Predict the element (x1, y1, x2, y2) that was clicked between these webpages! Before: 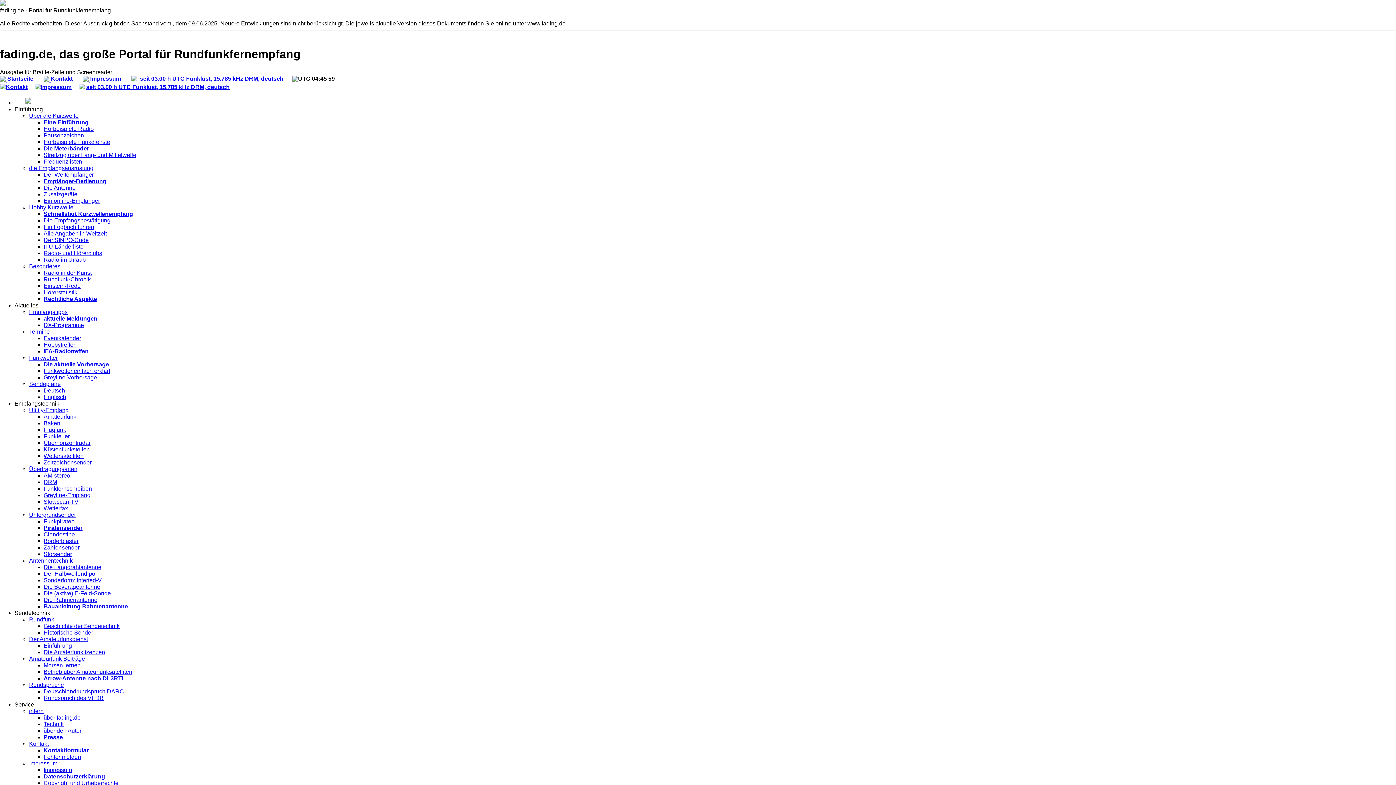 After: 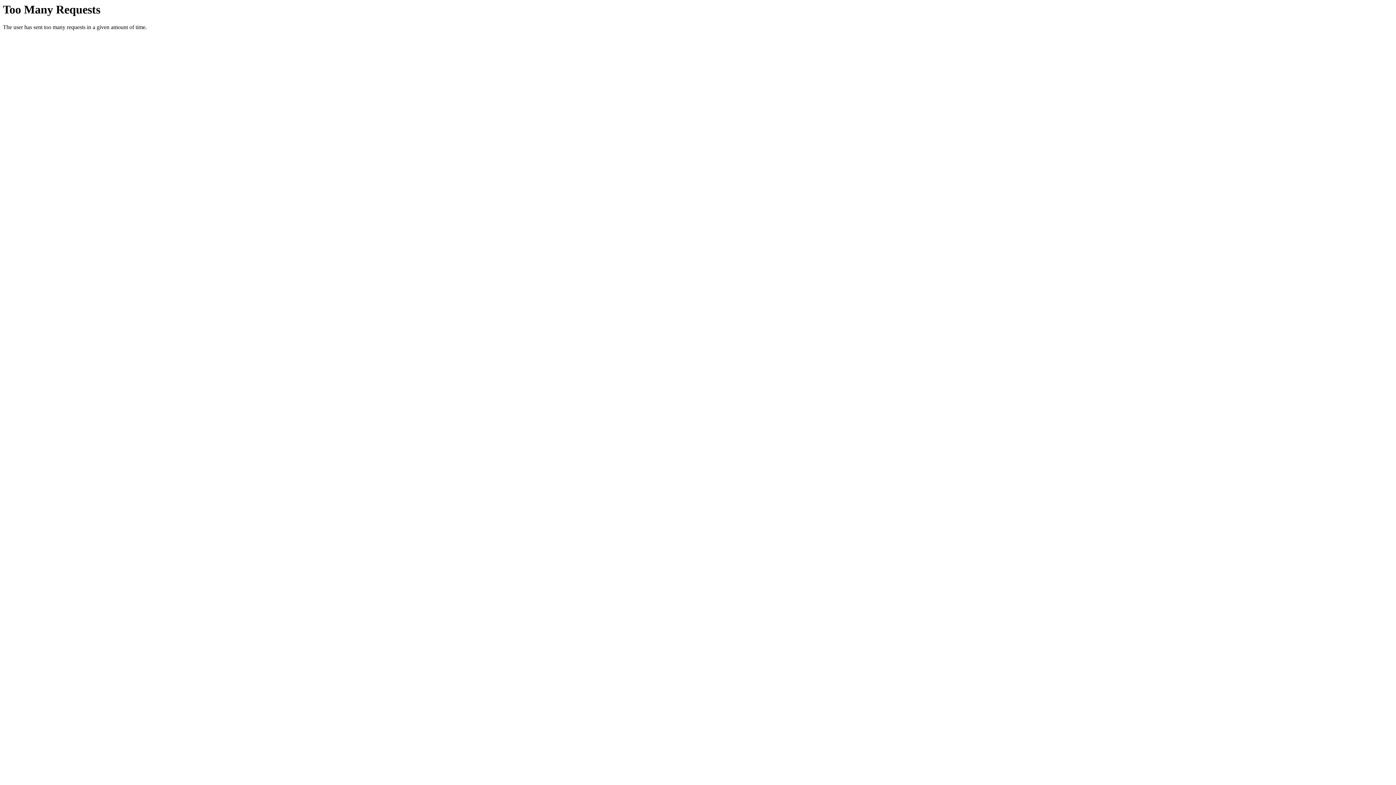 Action: bbox: (29, 354, 57, 361) label: Funkwetter